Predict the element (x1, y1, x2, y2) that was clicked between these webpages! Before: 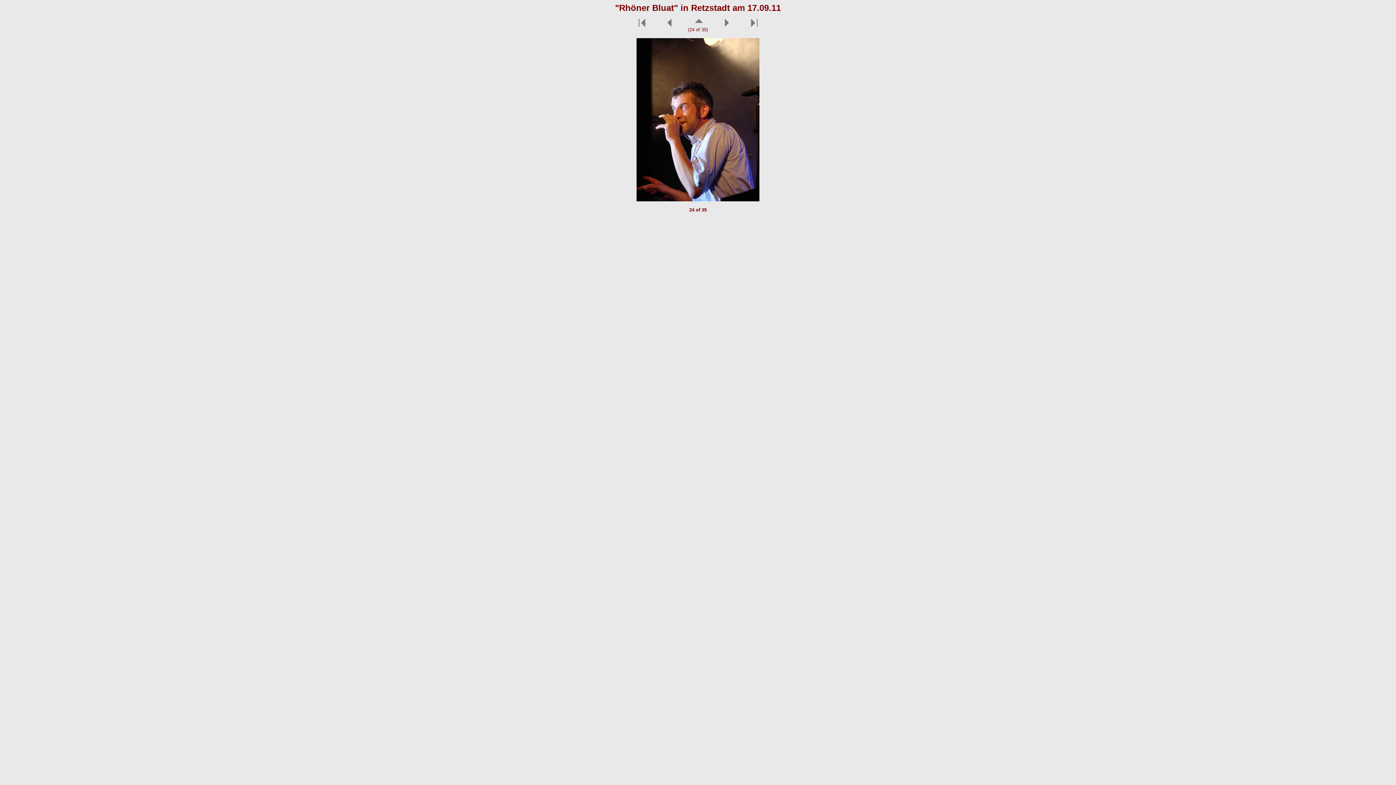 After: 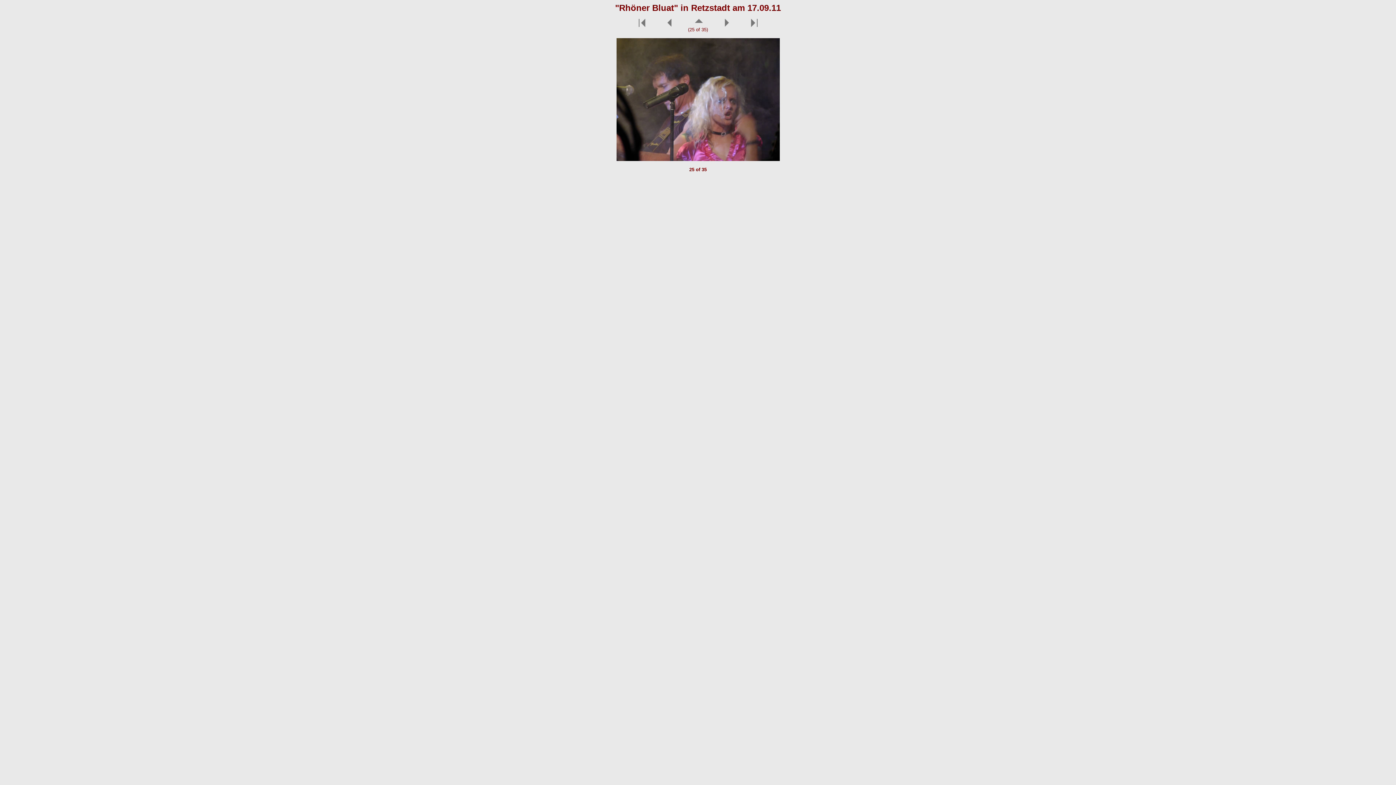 Action: bbox: (712, 22, 739, 28)